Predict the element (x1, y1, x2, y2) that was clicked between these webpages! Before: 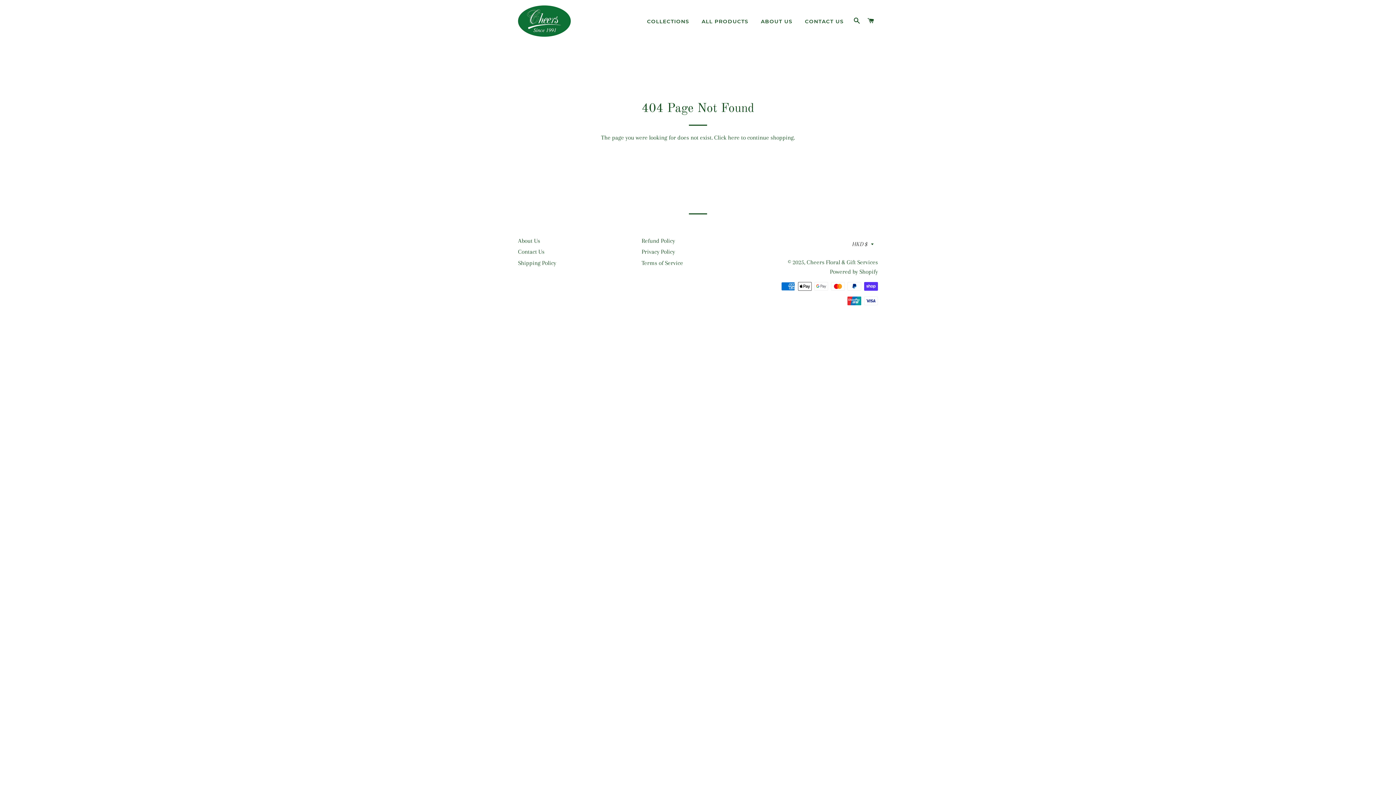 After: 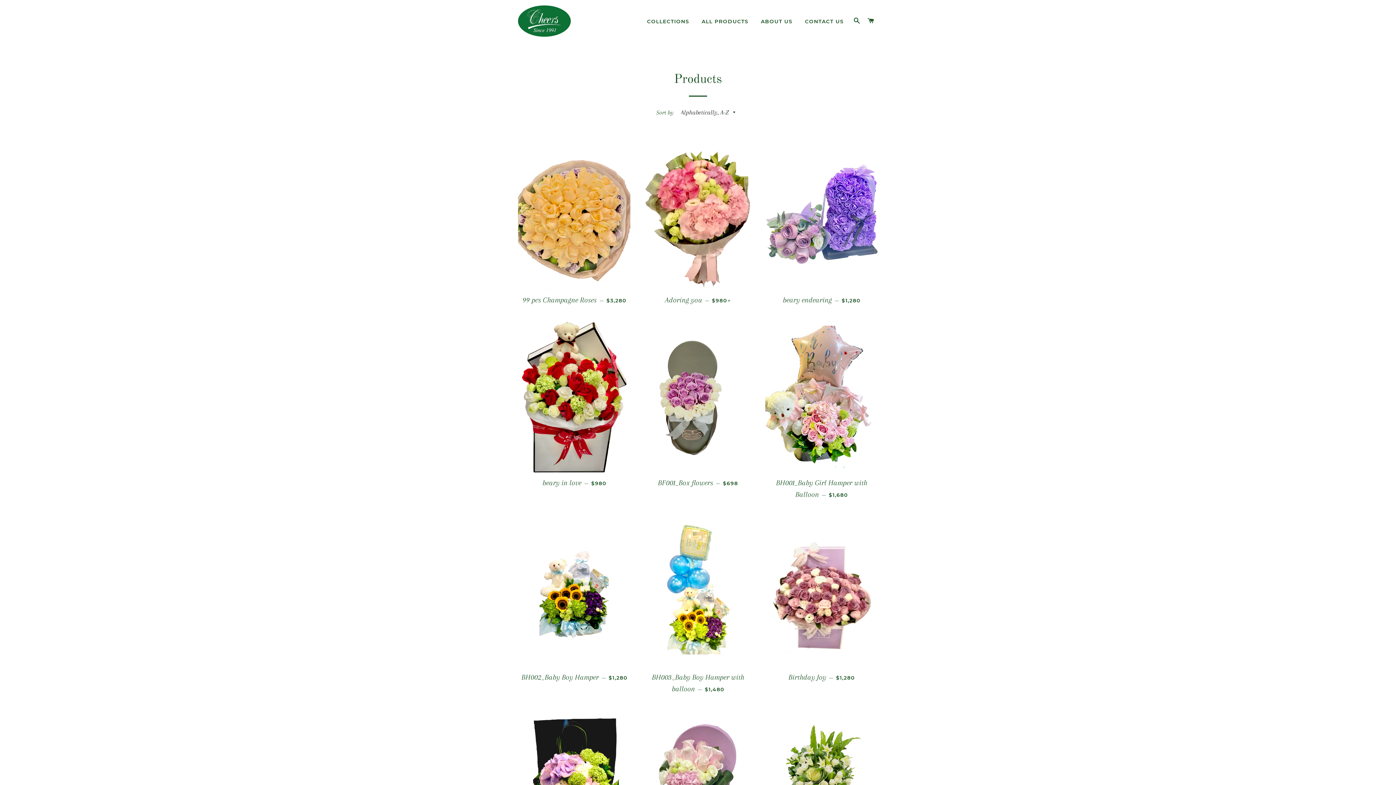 Action: label: ALL PRODUCTS bbox: (696, 12, 754, 30)